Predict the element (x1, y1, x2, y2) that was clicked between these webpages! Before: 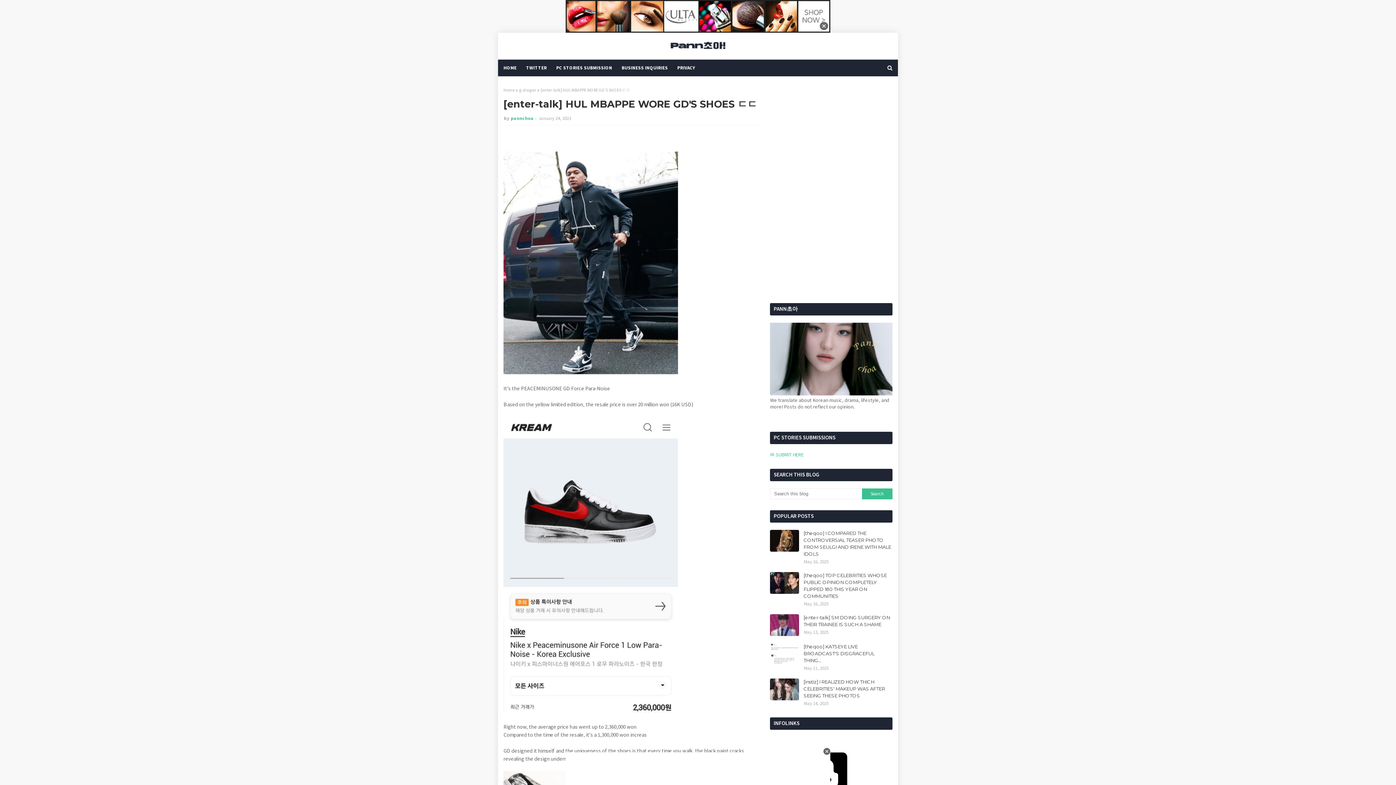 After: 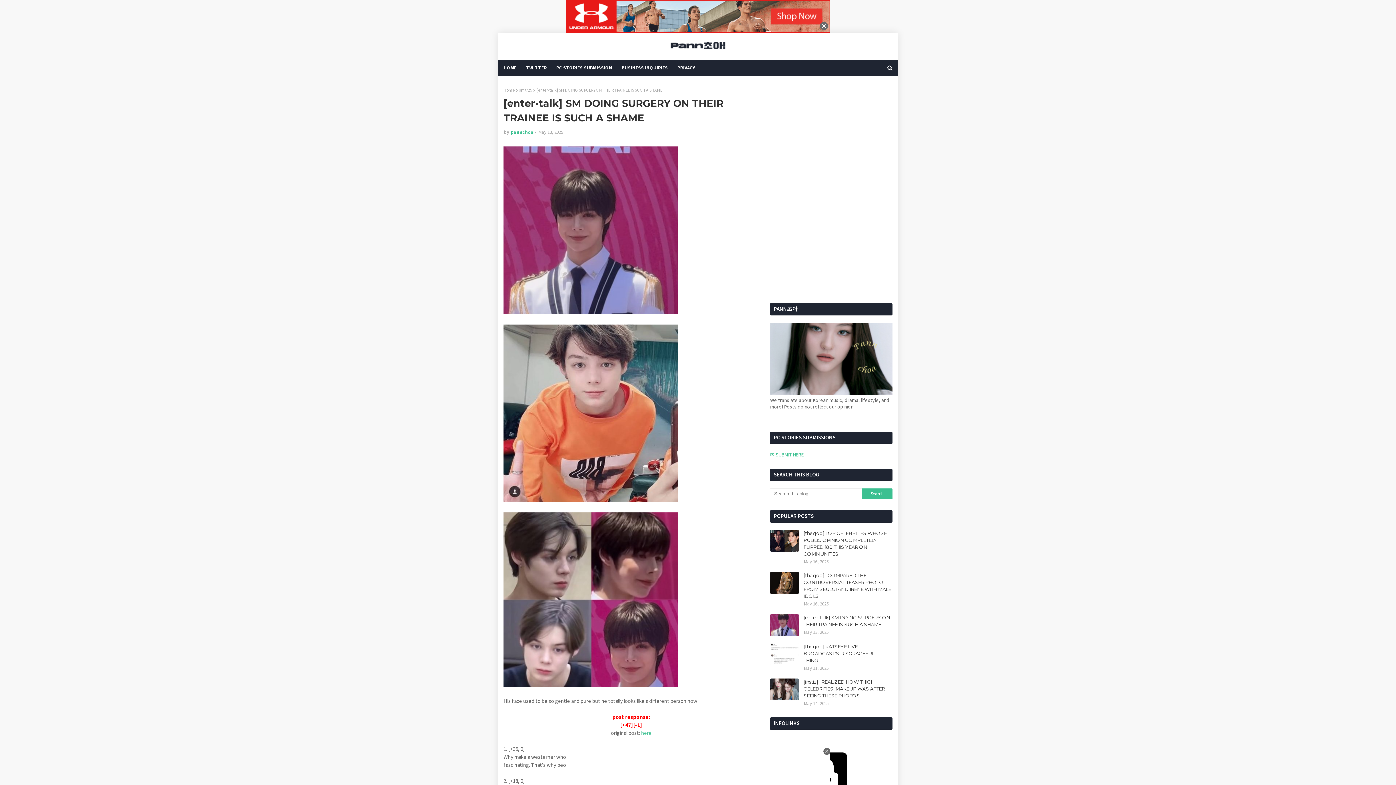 Action: label: [enter-talk] SM DOING SURGERY ON THEIR TRAINEE IS SUCH A SHAME bbox: (803, 614, 892, 628)